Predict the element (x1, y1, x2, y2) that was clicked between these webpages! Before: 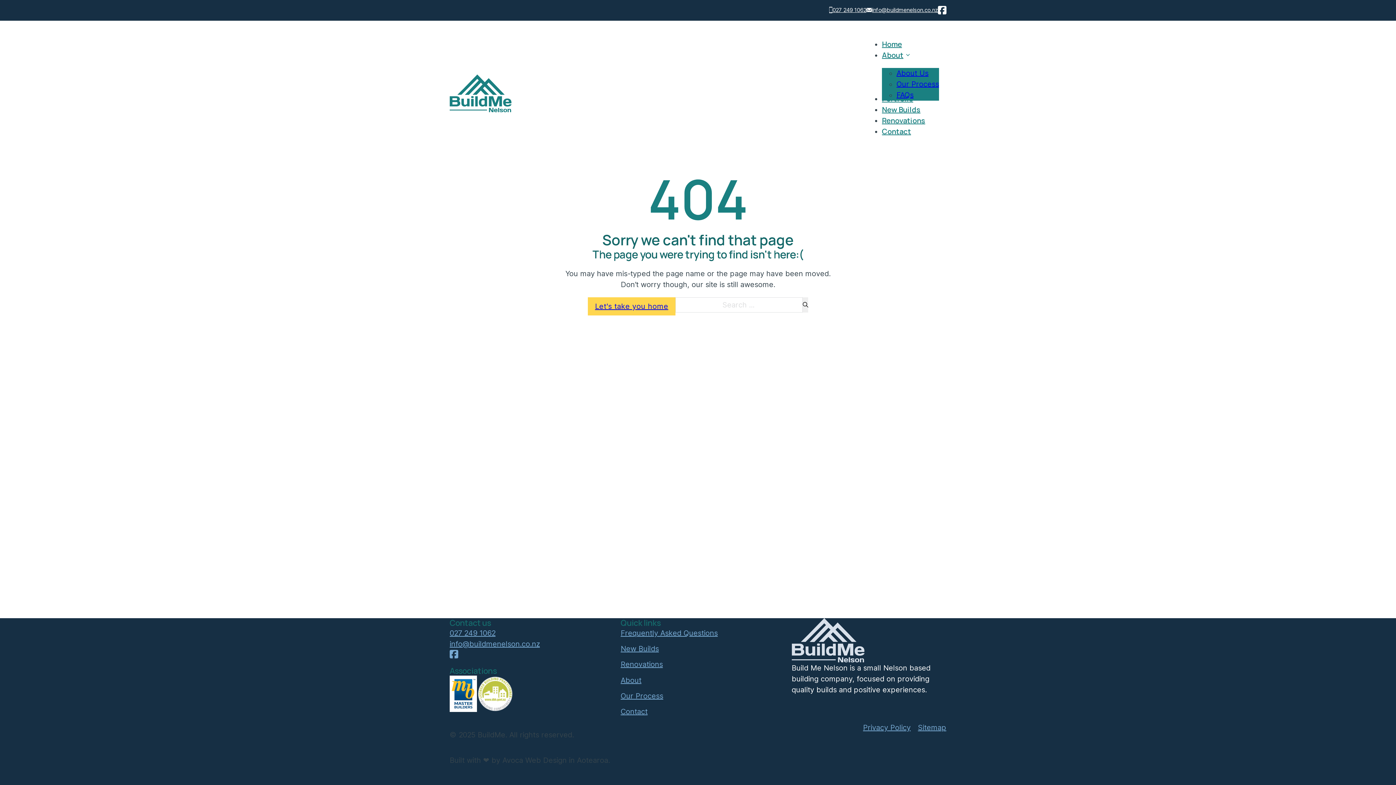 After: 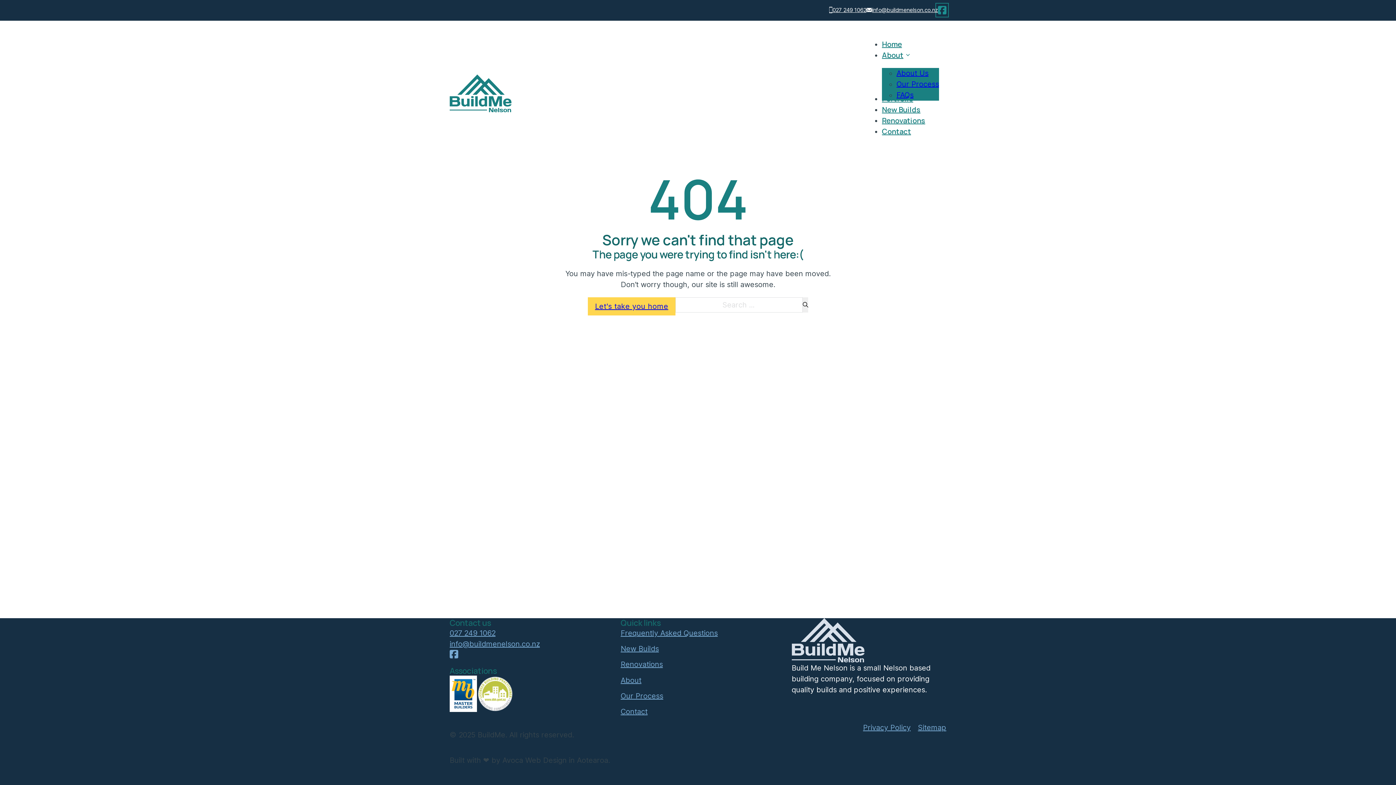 Action: bbox: (938, 5, 946, 15) label: Facebook link